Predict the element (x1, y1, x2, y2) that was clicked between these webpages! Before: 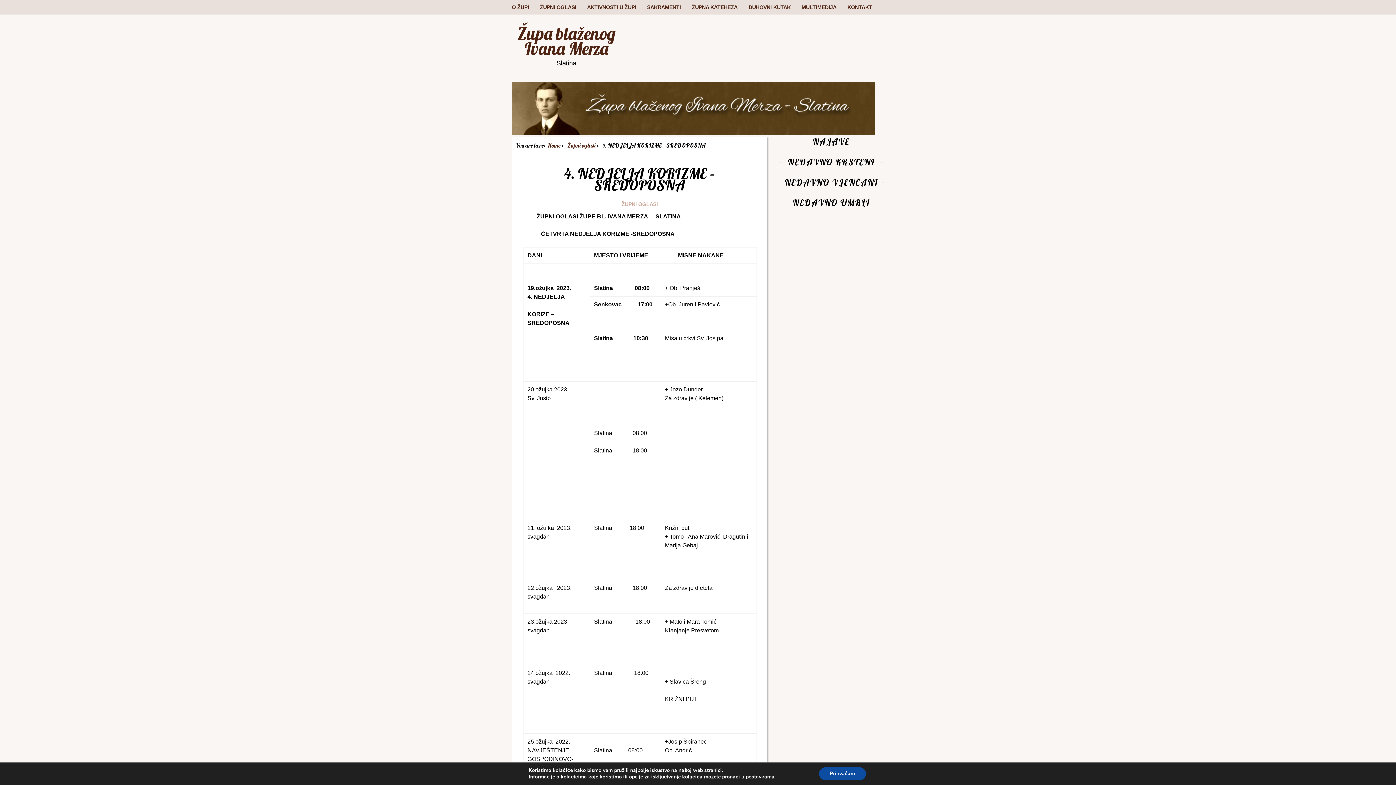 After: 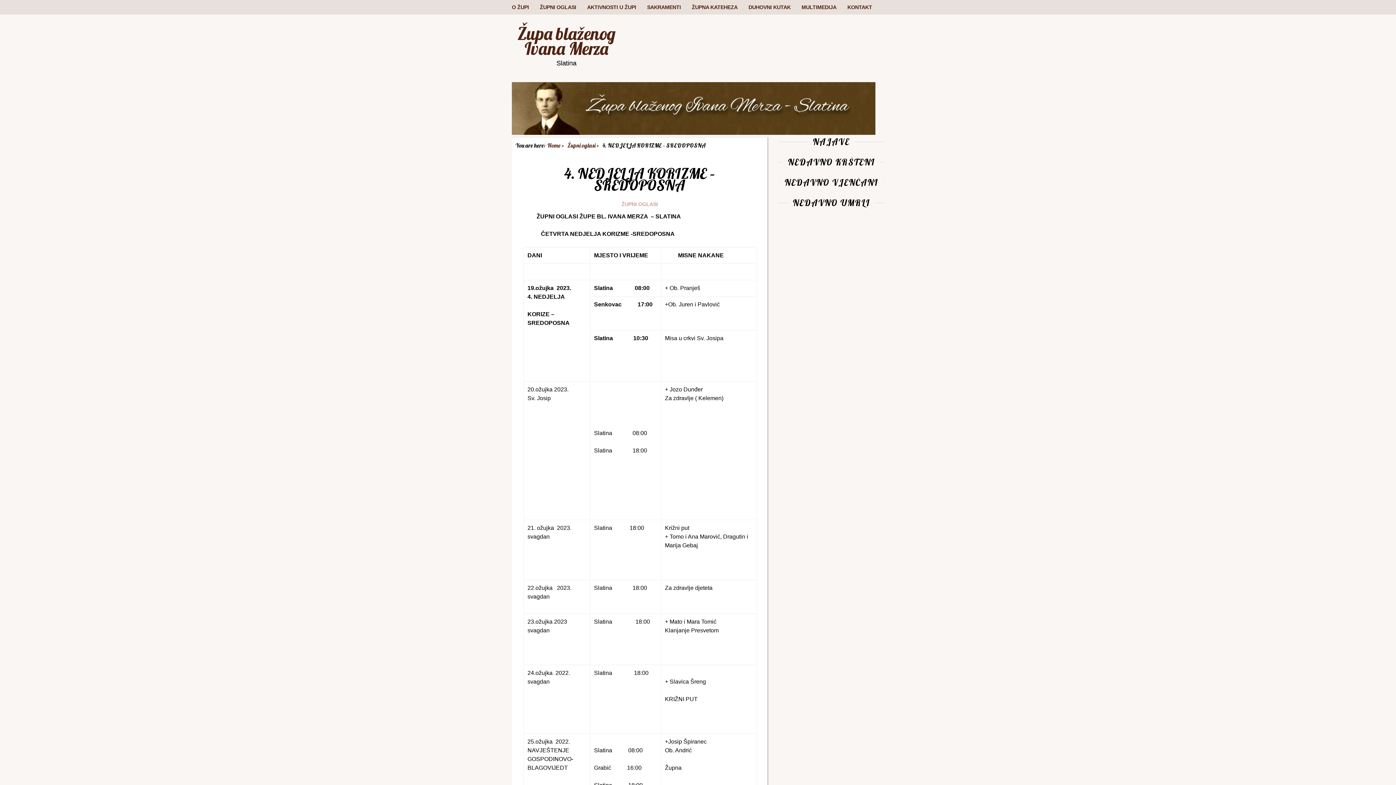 Action: bbox: (819, 767, 866, 780) label: Prihvaćam